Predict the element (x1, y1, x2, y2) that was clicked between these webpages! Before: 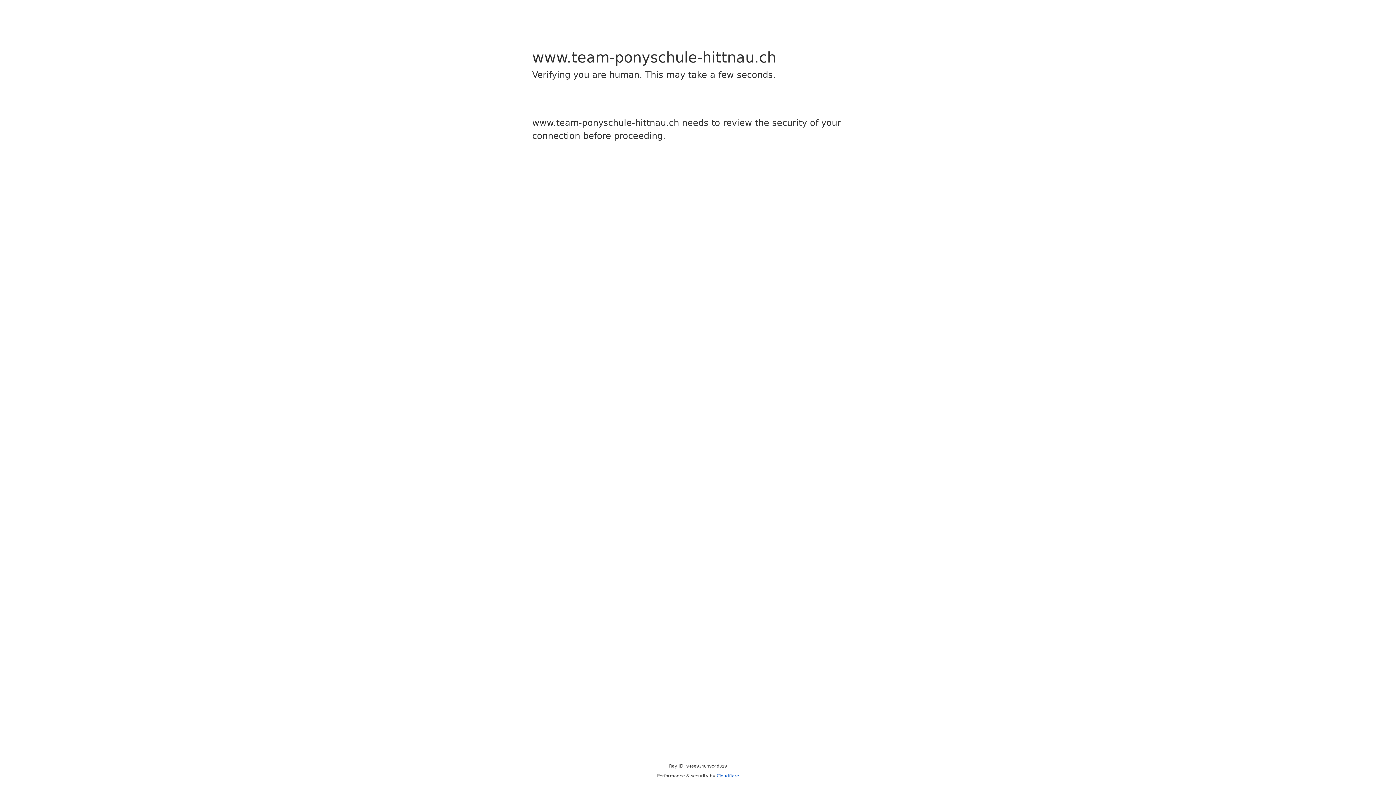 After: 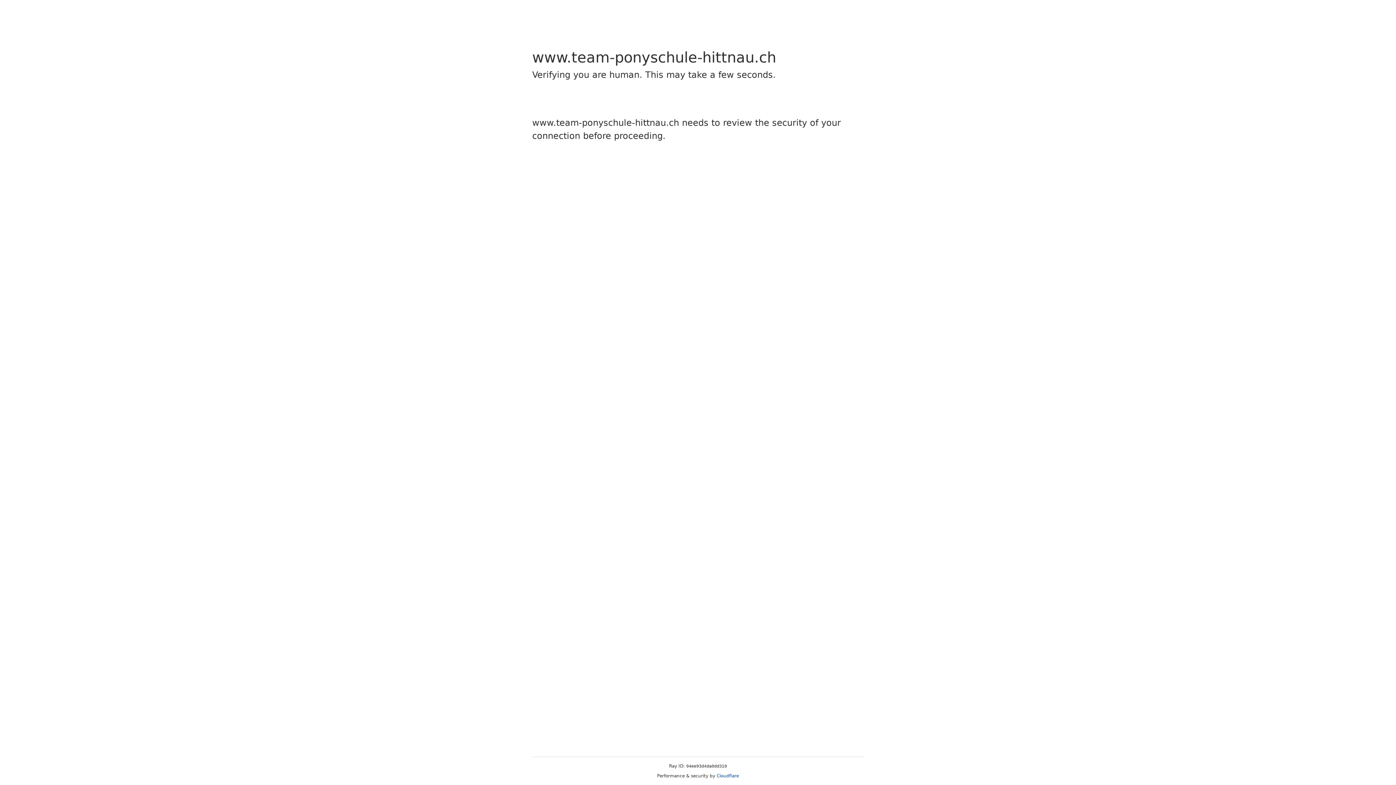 Action: label: Cloudflare bbox: (716, 773, 739, 778)